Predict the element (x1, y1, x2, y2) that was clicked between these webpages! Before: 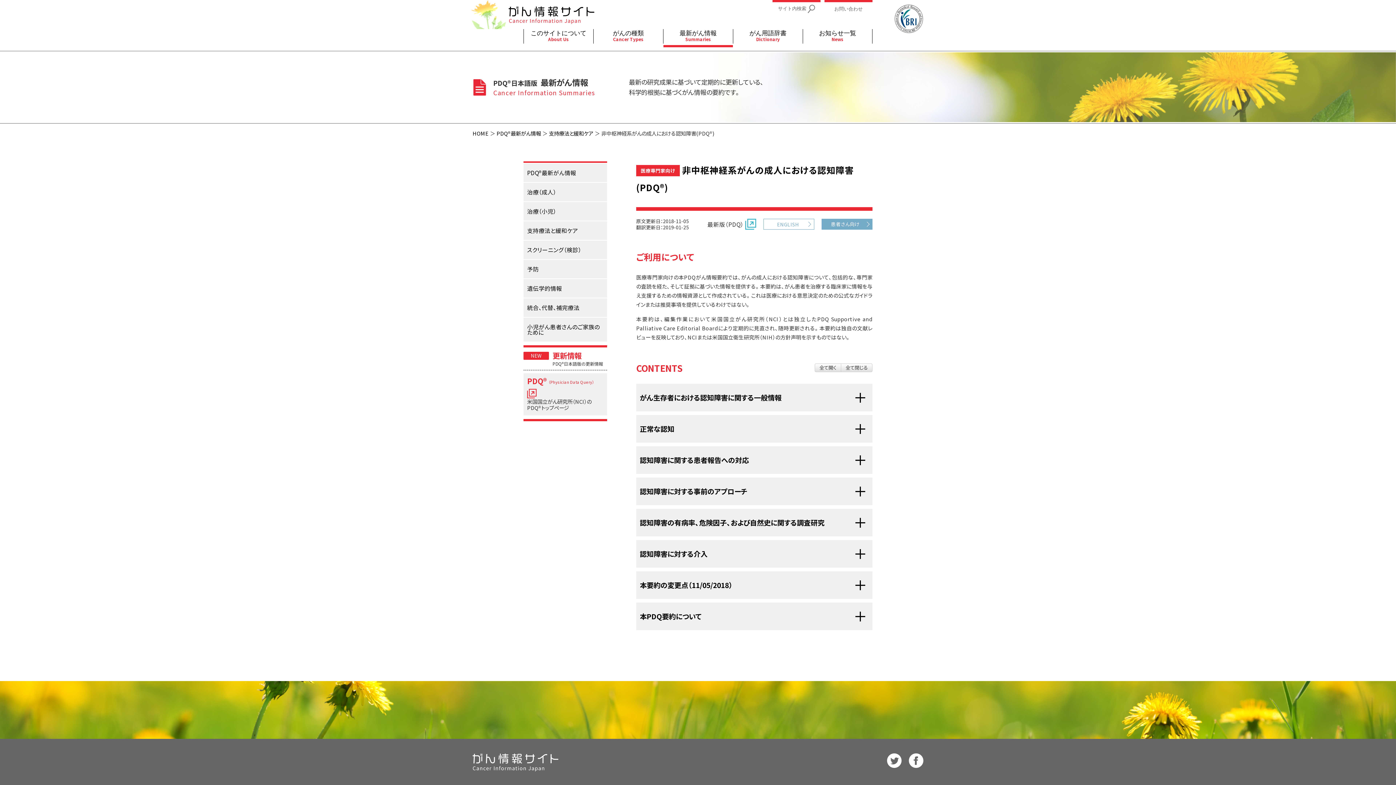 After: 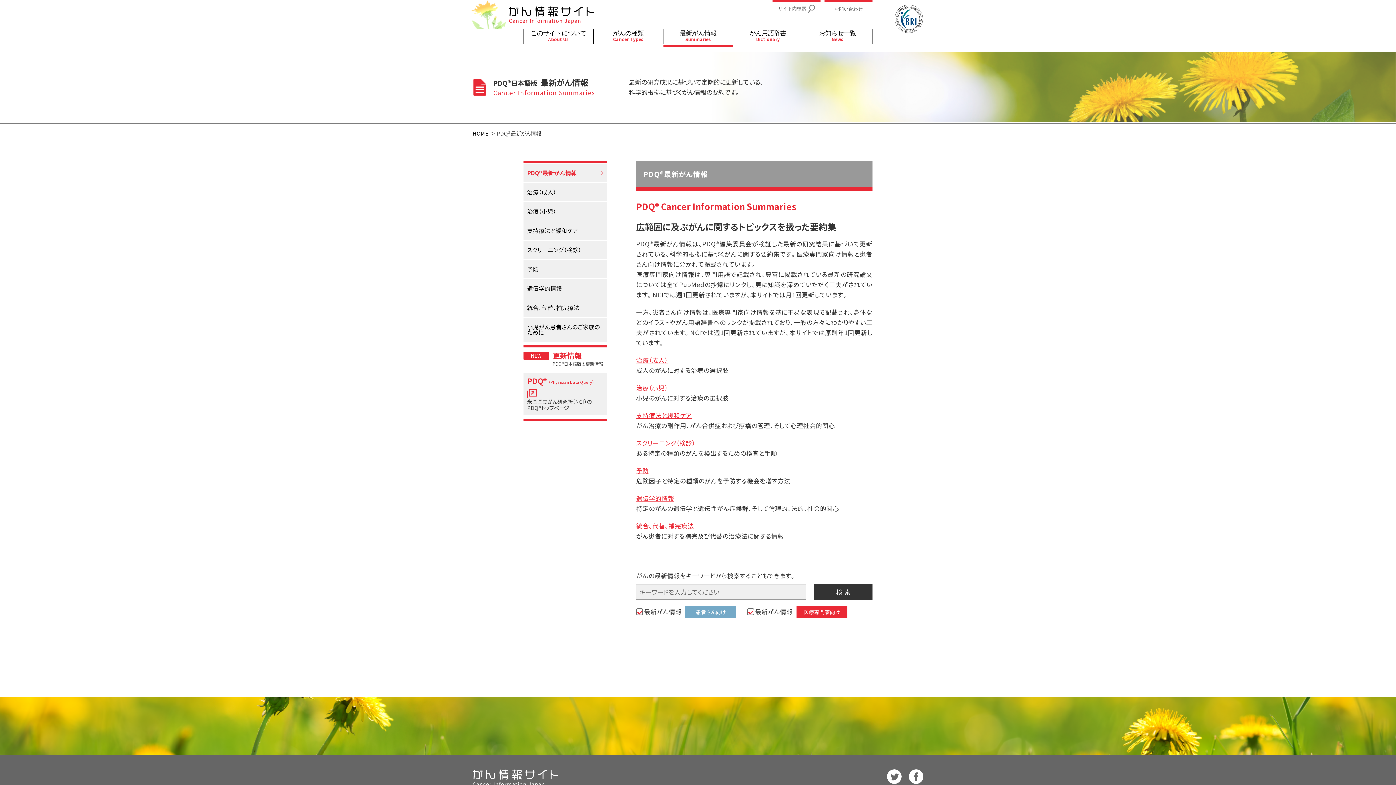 Action: bbox: (523, 163, 607, 182) label: PDQ®最新がん情報